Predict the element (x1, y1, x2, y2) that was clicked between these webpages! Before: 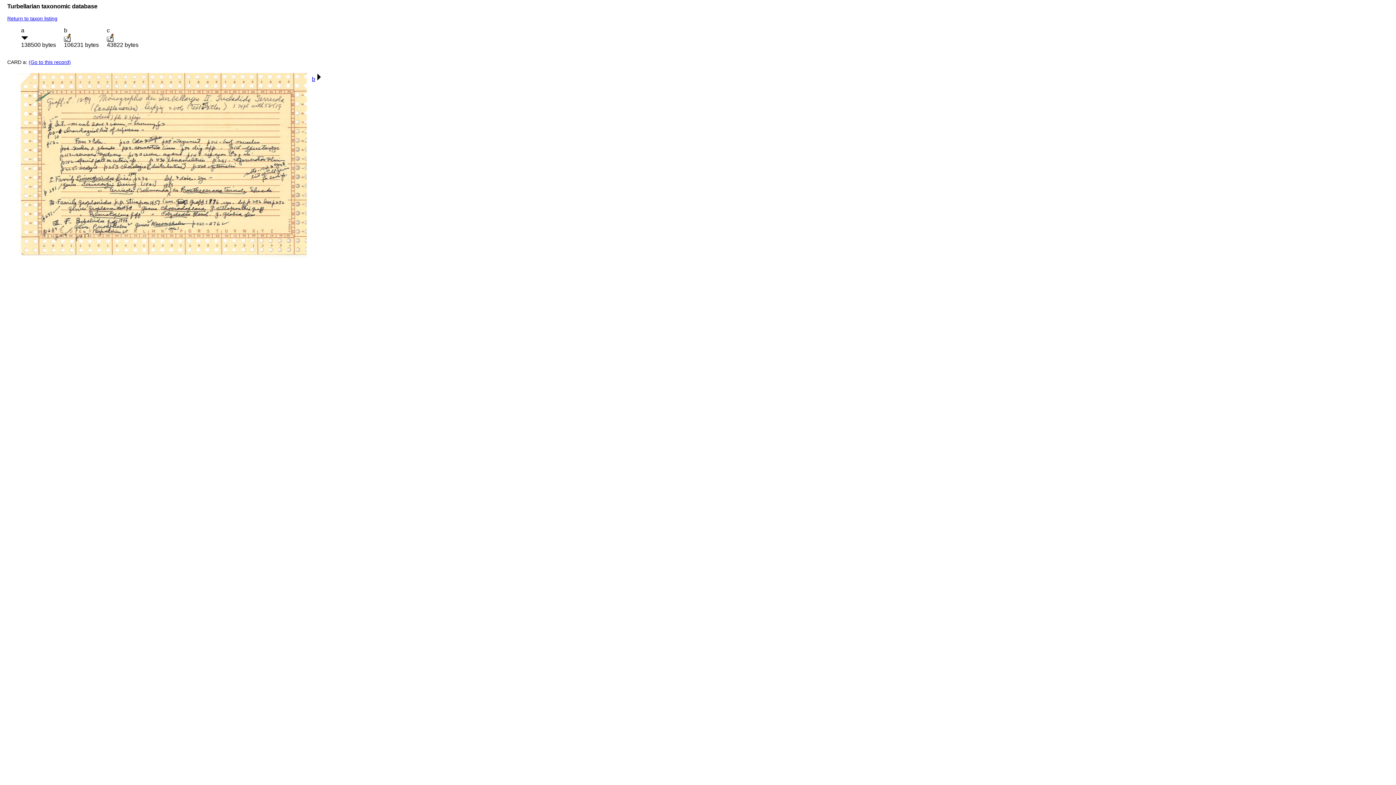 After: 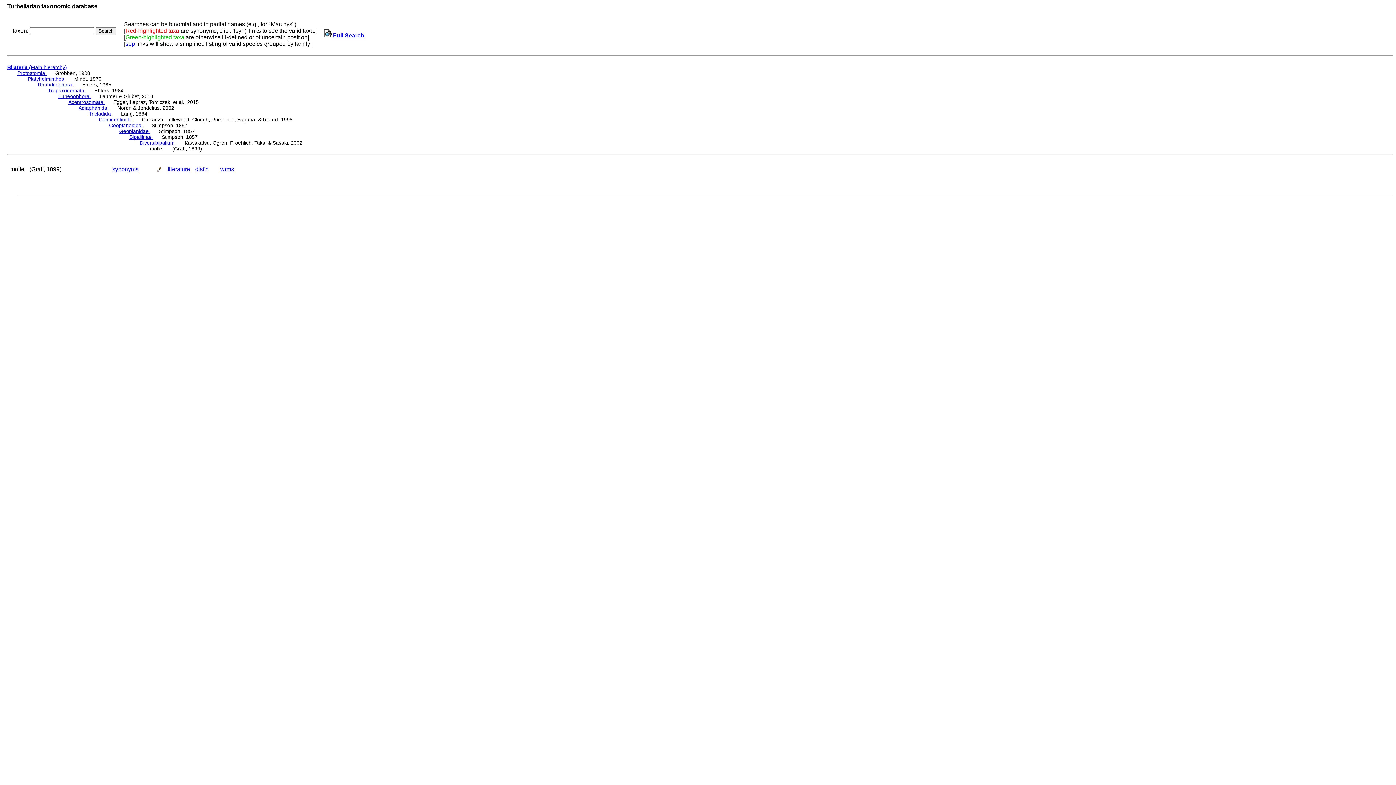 Action: bbox: (7, 15, 57, 21) label: Return to taxon listing